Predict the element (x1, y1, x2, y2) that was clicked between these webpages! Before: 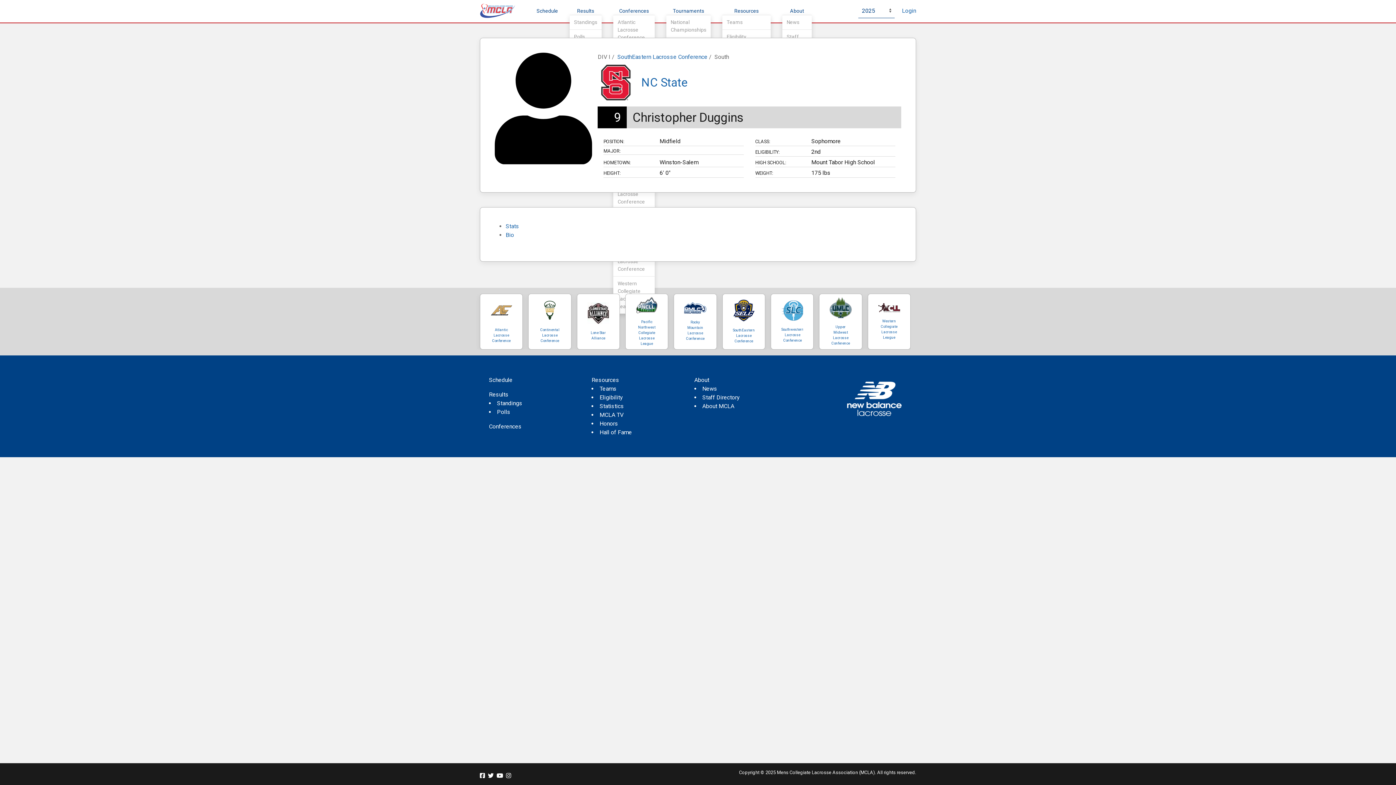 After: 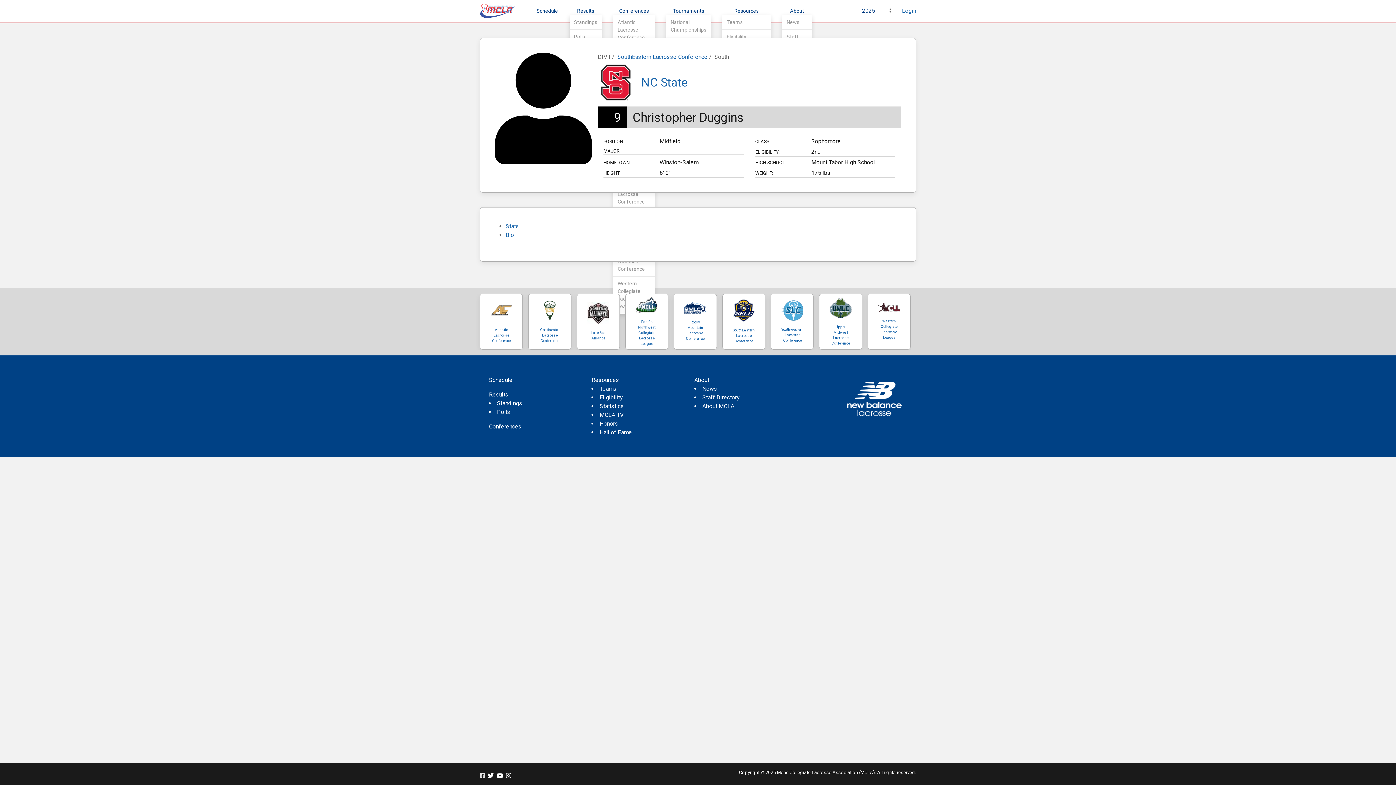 Action: bbox: (480, 773, 485, 779)